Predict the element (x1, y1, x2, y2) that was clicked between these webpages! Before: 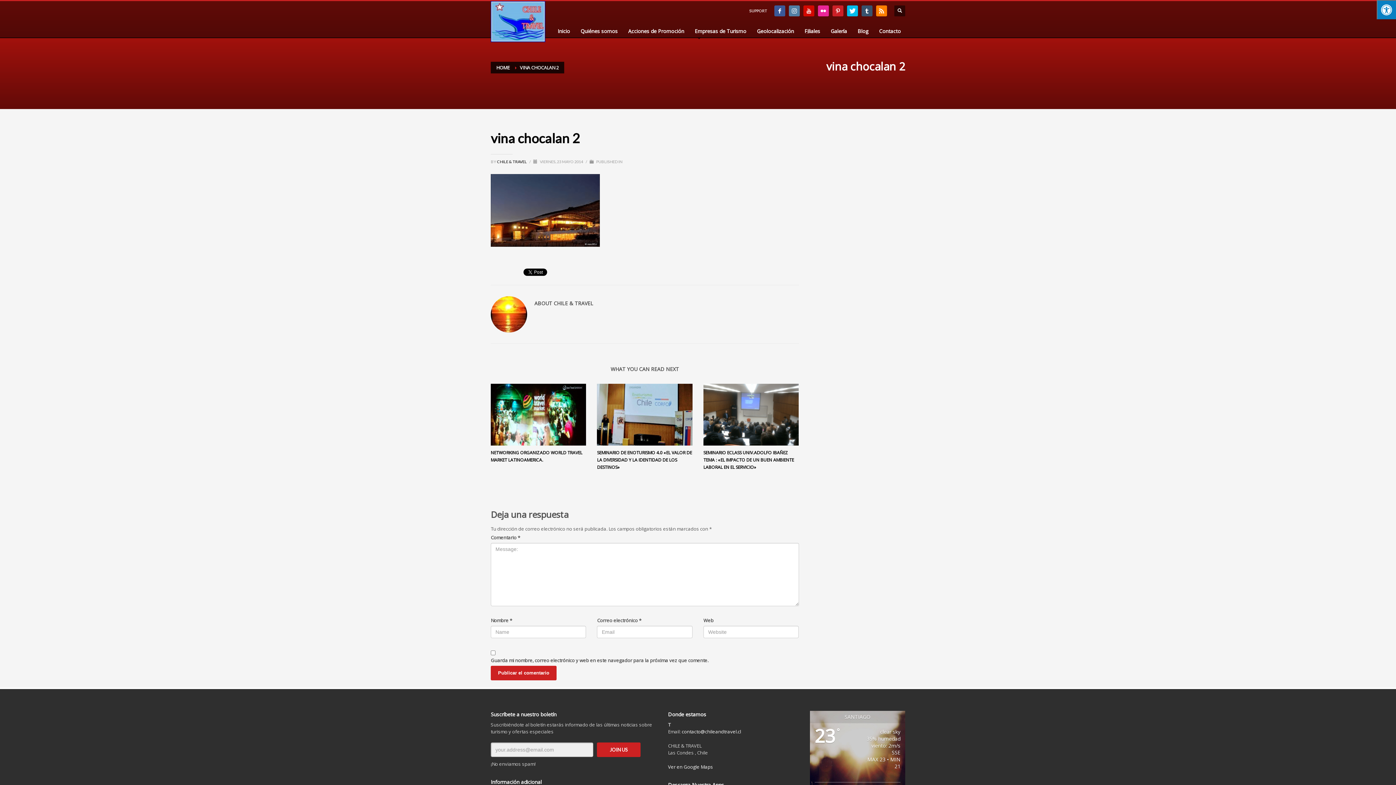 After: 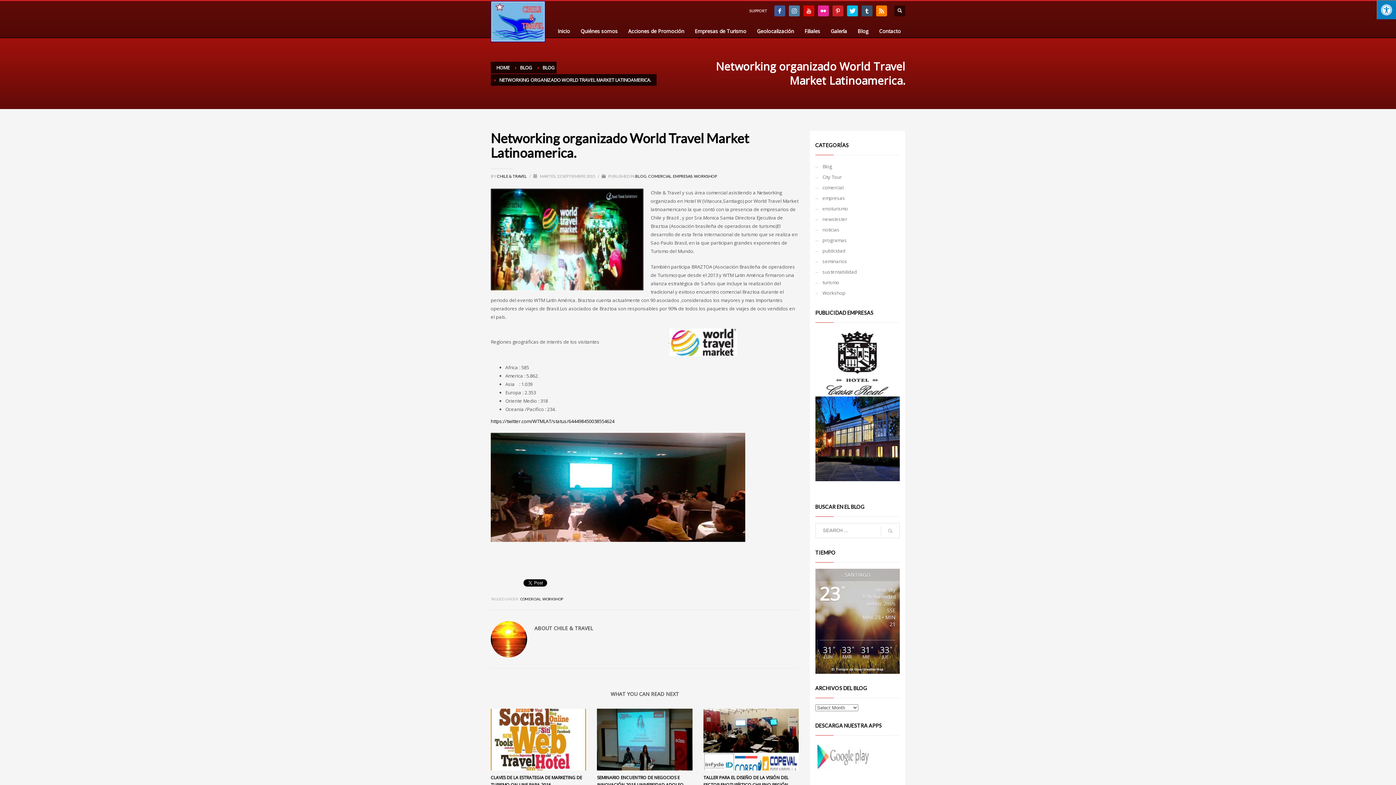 Action: bbox: (490, 384, 586, 445)